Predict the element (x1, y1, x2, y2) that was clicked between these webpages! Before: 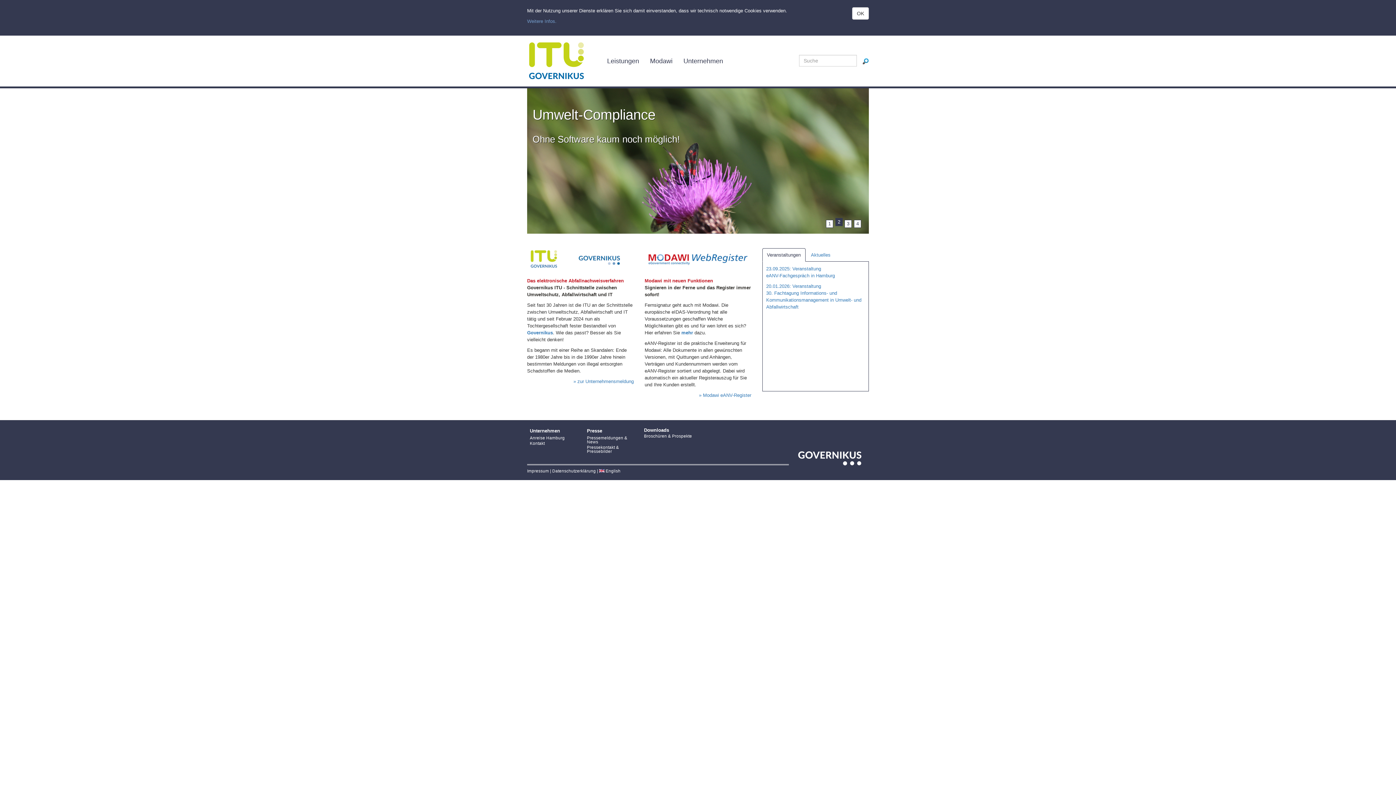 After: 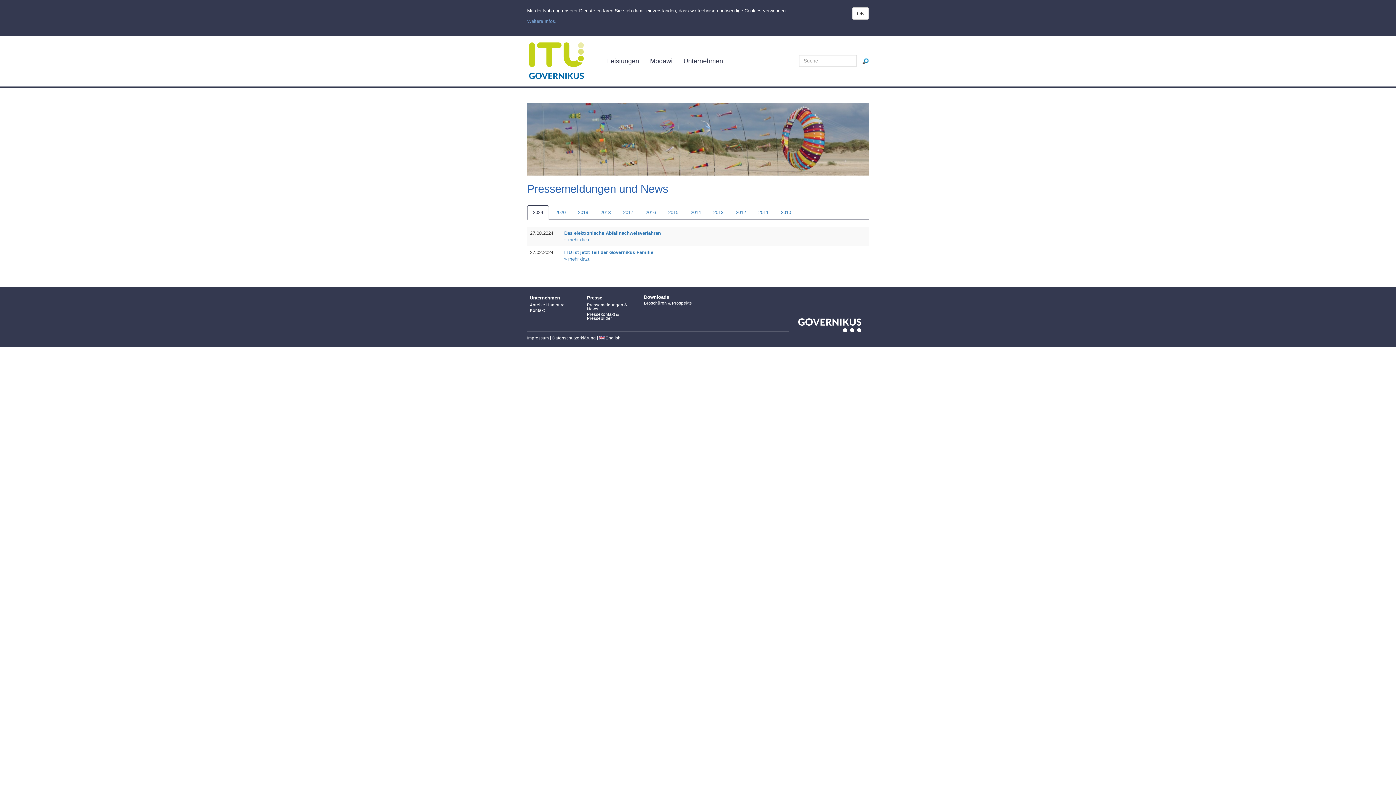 Action: bbox: (587, 435, 627, 444) label: Pressemeldungen & News